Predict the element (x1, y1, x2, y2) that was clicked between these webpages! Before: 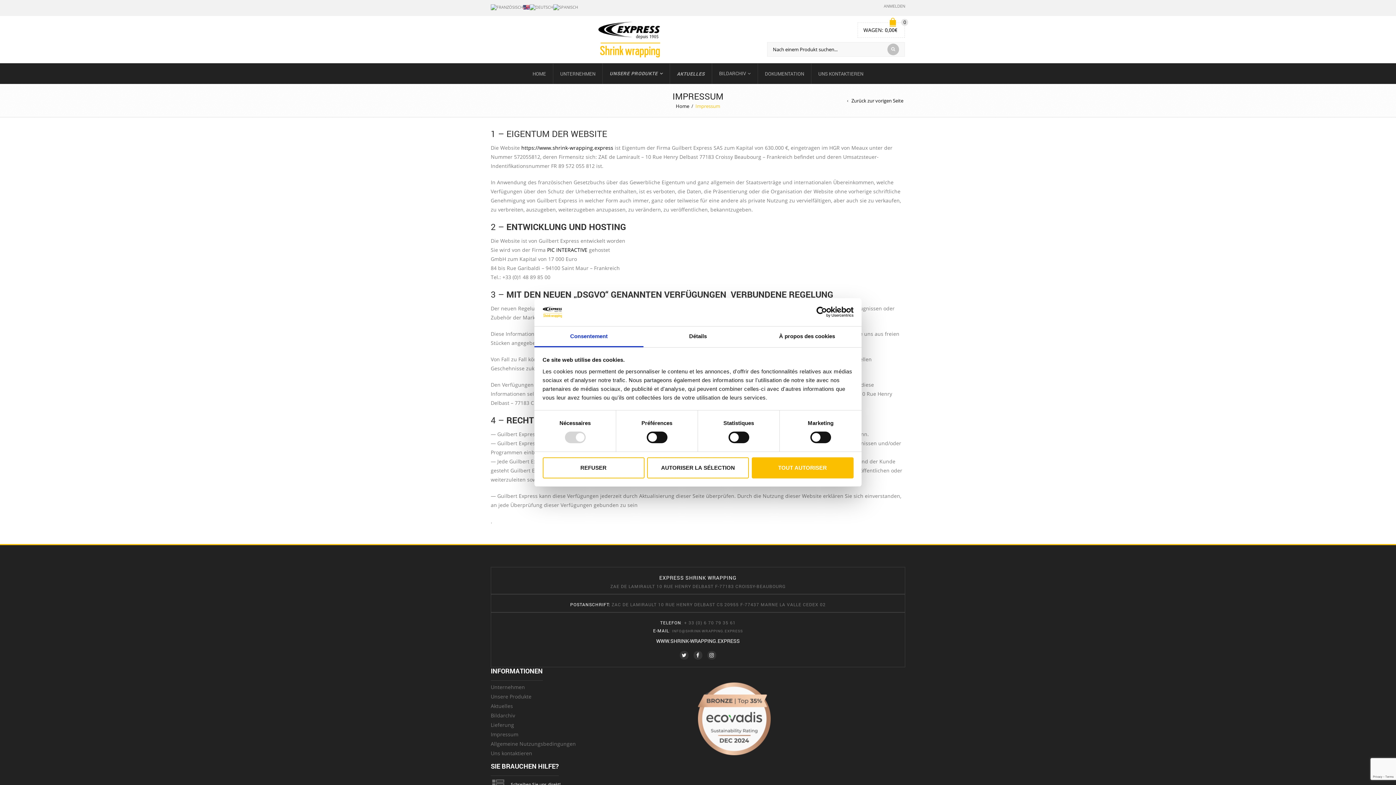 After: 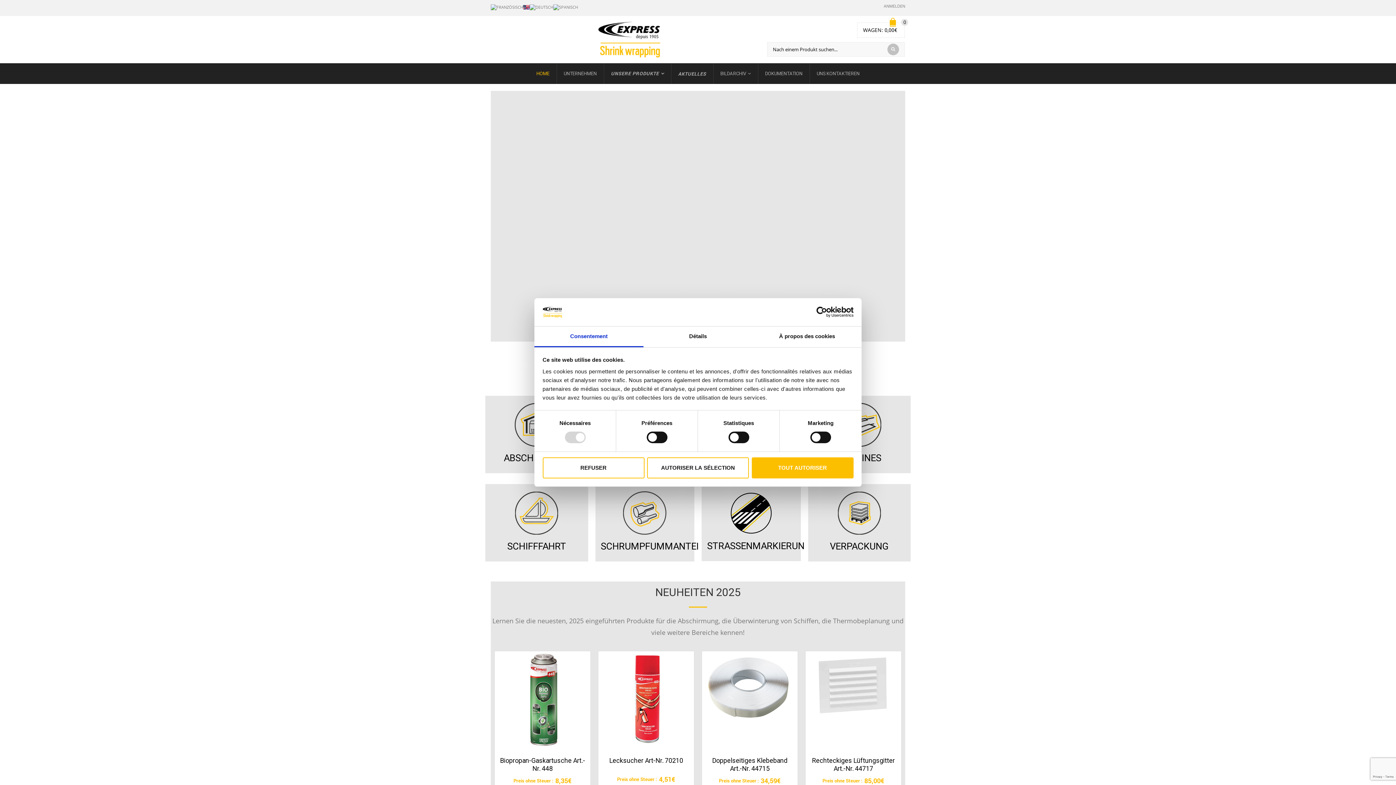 Action: label: Home bbox: (676, 102, 689, 109)